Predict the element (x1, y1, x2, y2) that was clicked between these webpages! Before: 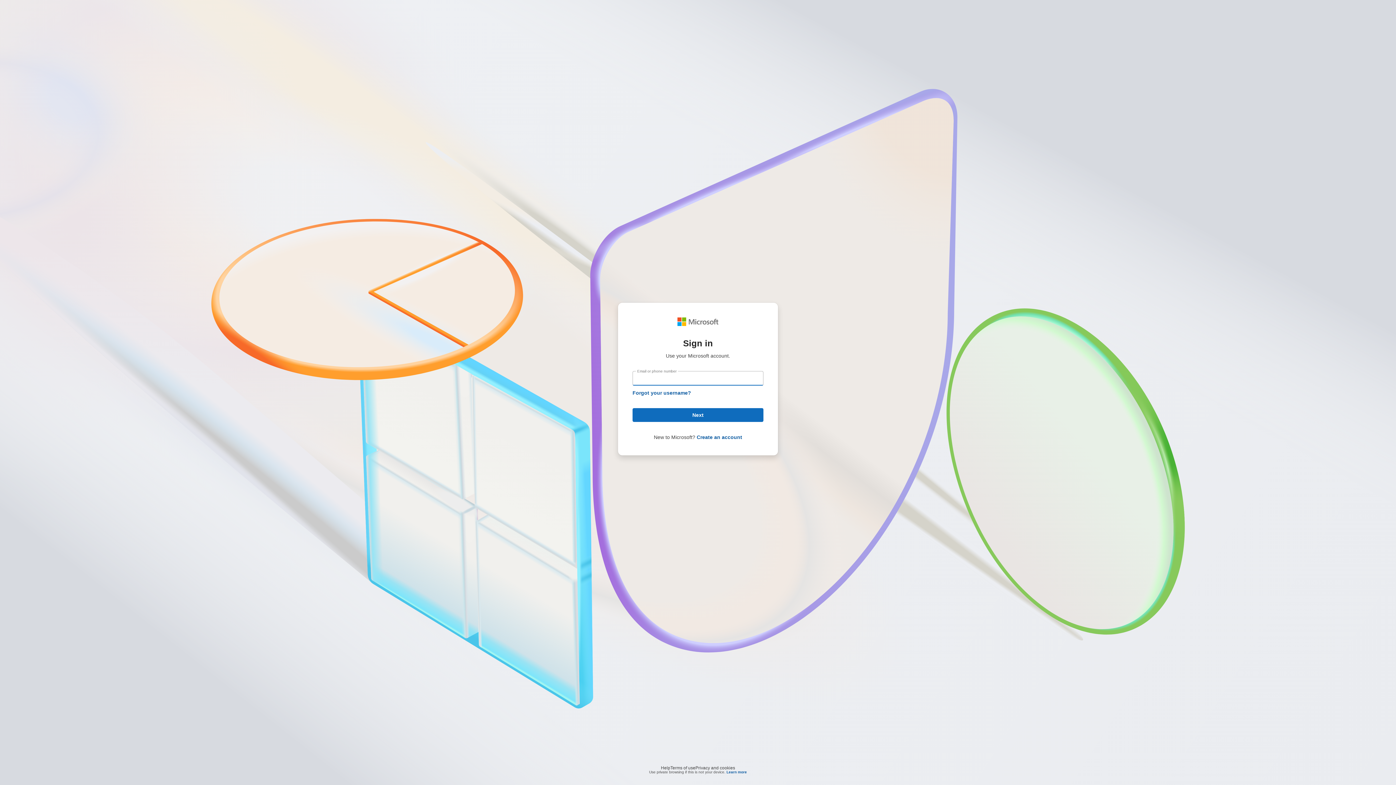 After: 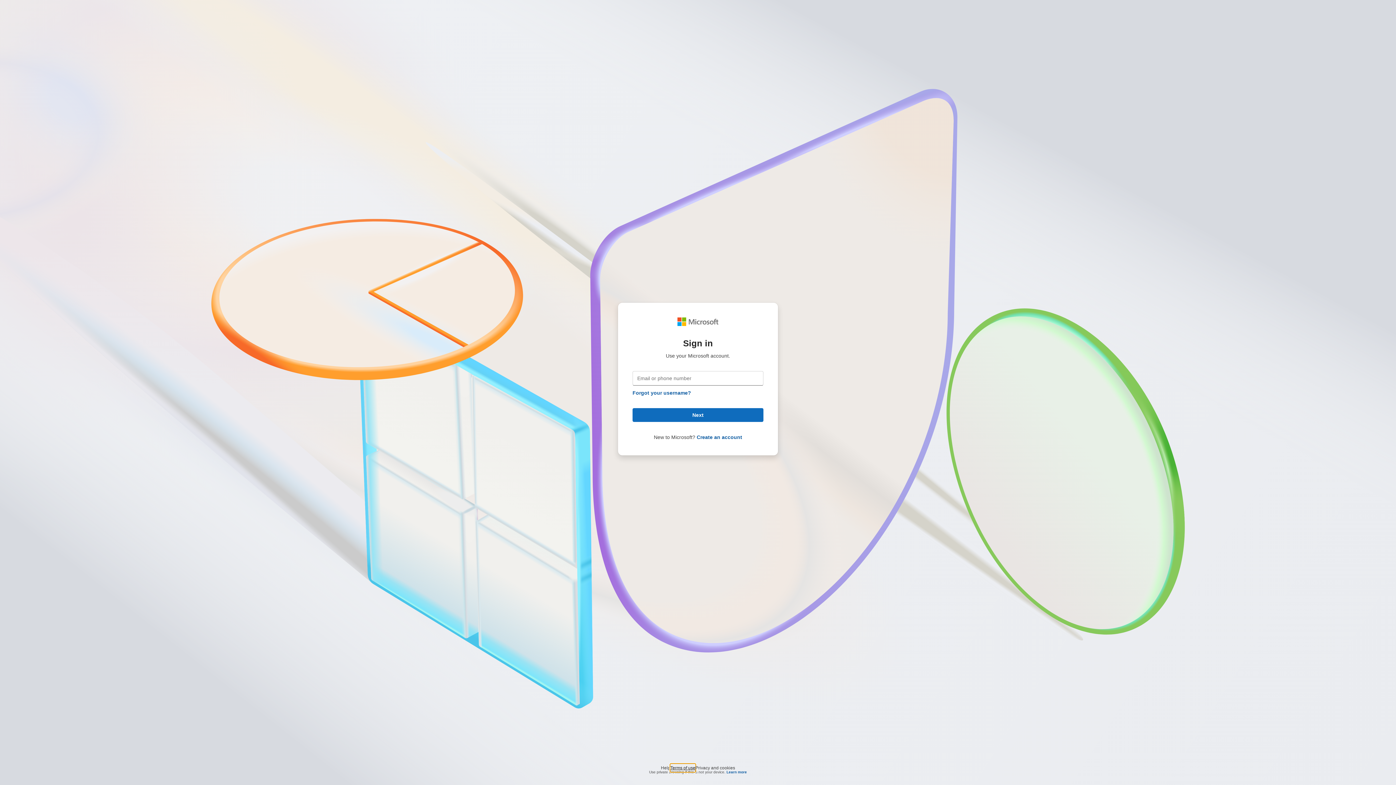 Action: label: Terms of use bbox: (670, 764, 695, 768)